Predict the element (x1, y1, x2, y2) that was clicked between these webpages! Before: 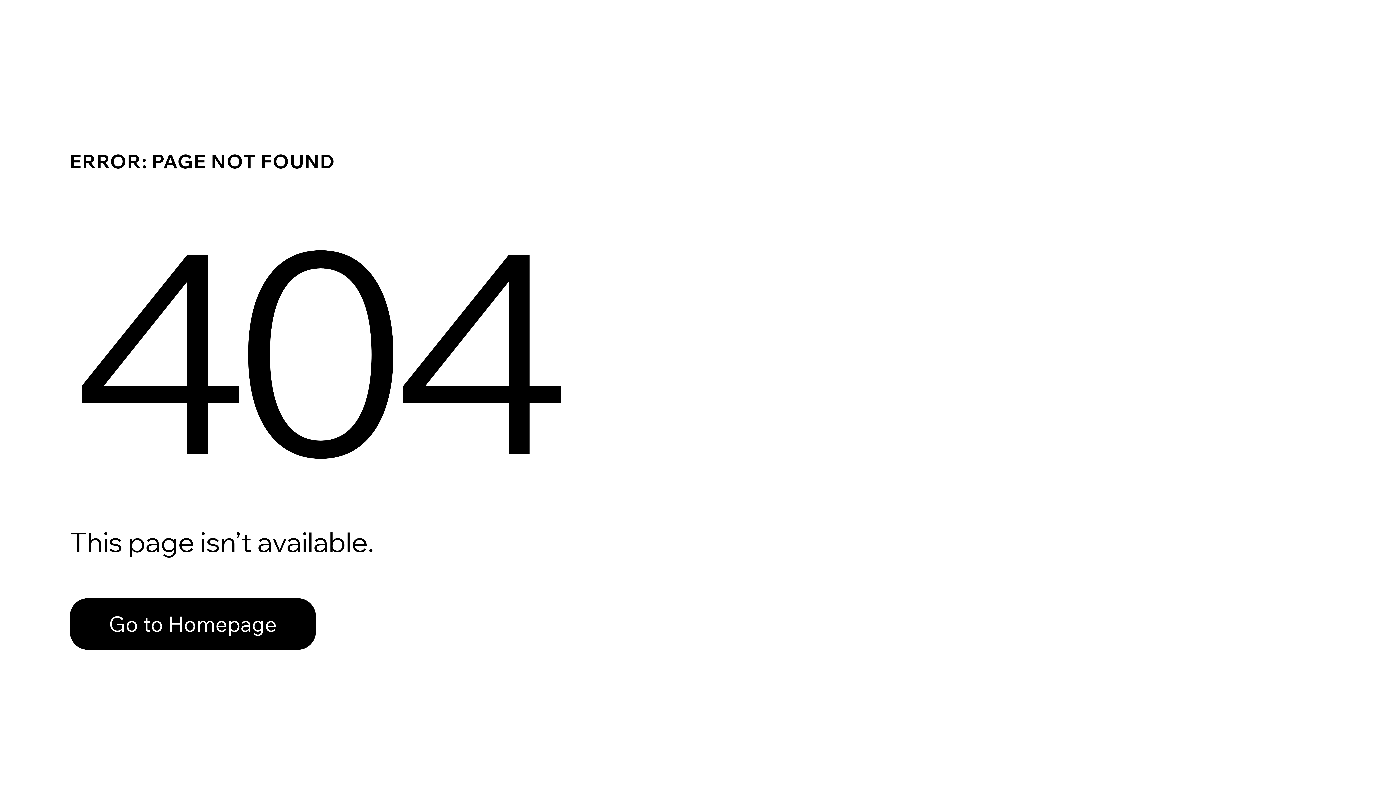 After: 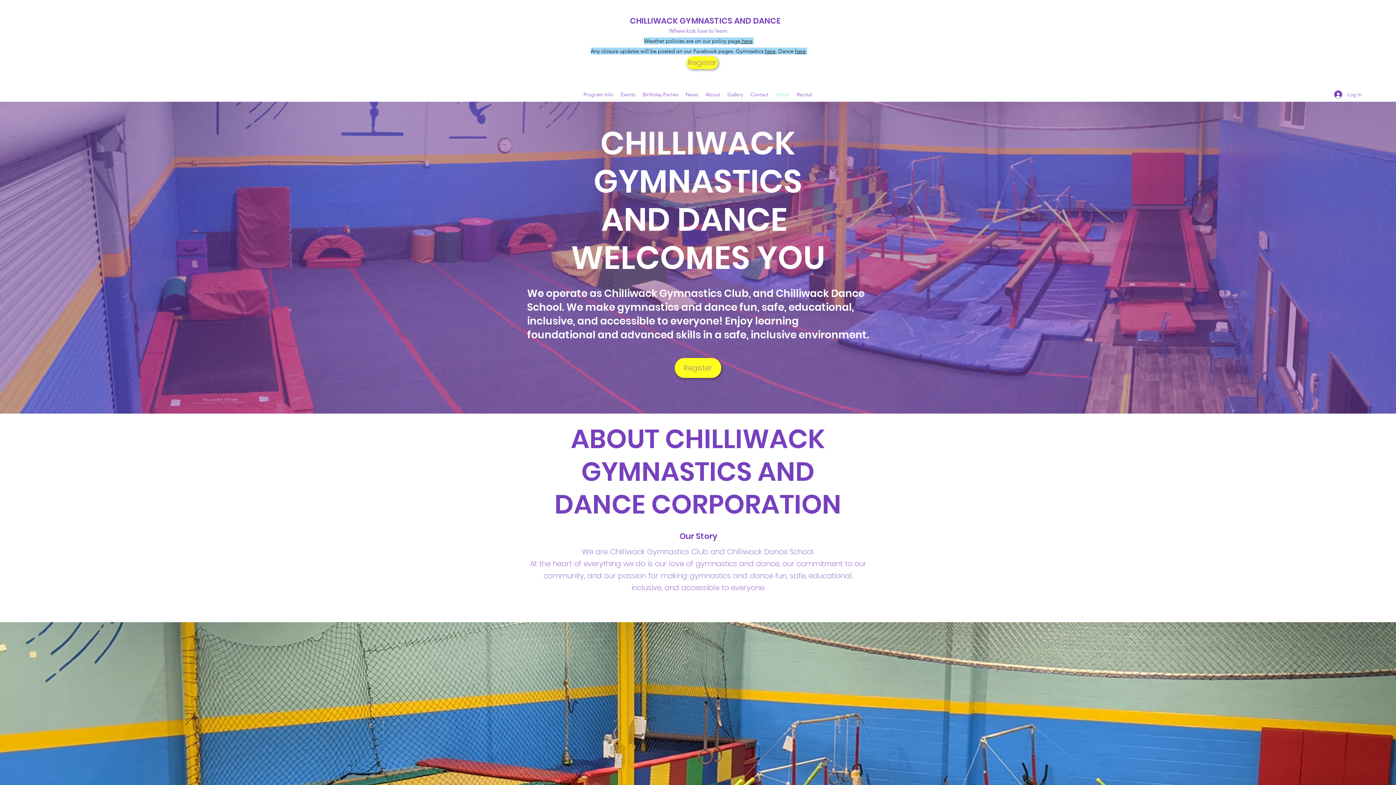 Action: label: Go to Homepage bbox: (69, 598, 316, 650)